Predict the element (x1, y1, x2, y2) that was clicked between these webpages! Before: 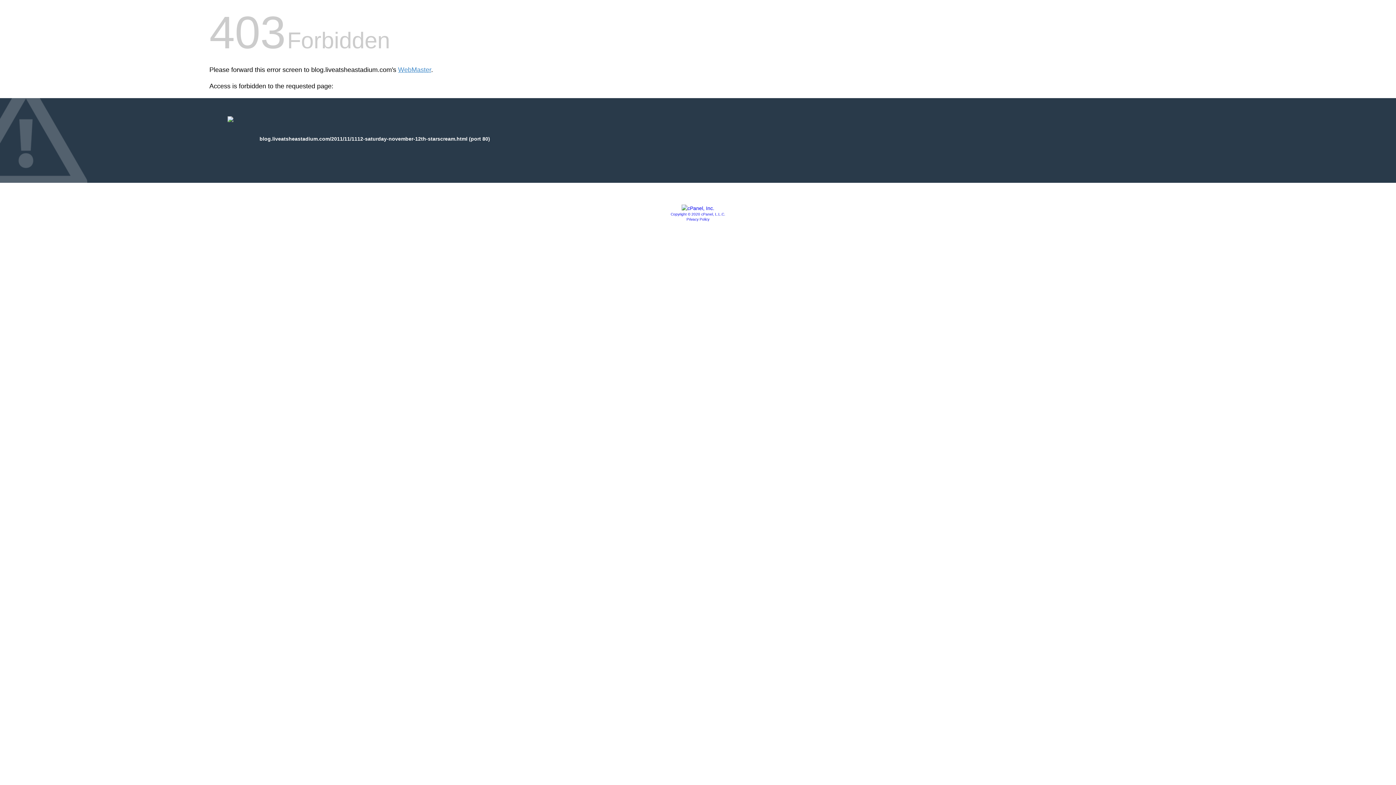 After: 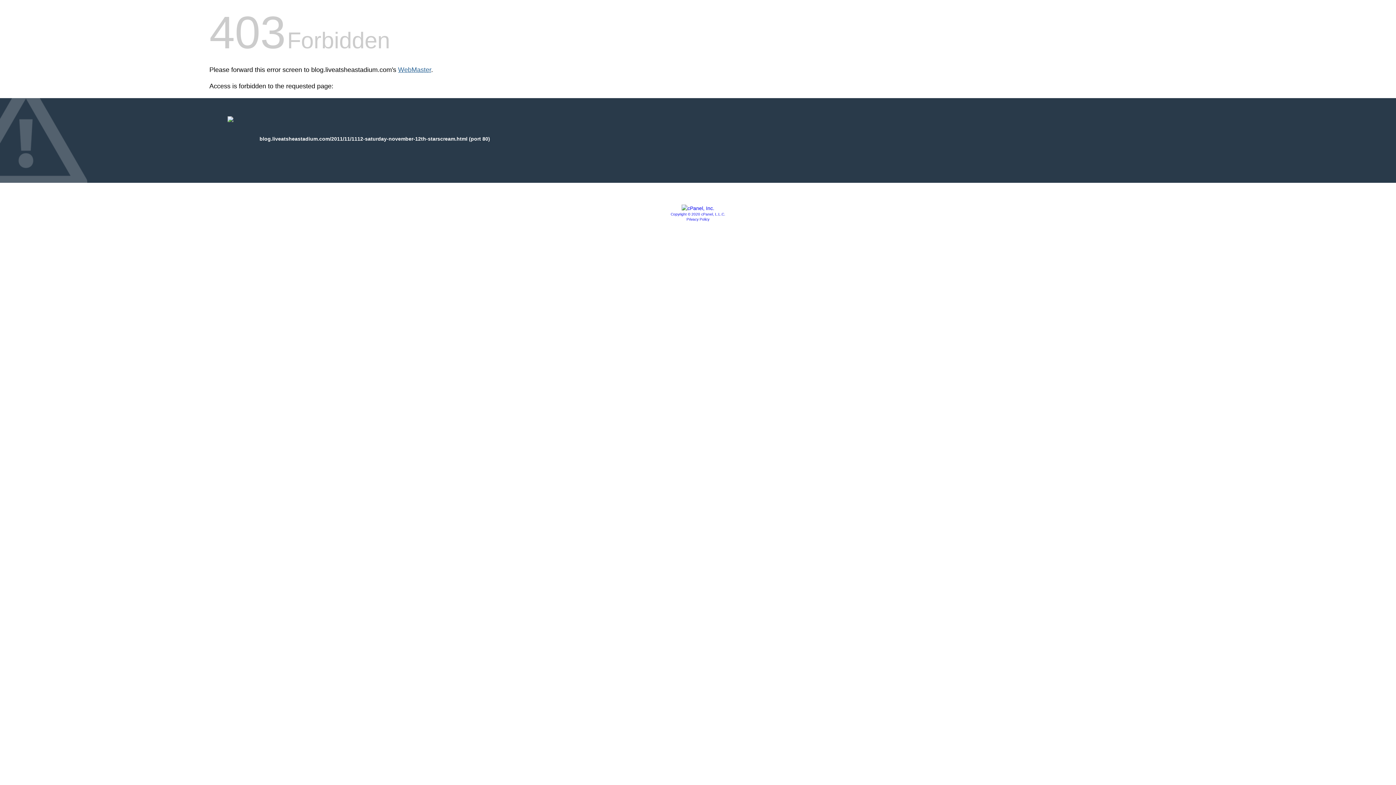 Action: label: WebMaster bbox: (398, 66, 431, 73)